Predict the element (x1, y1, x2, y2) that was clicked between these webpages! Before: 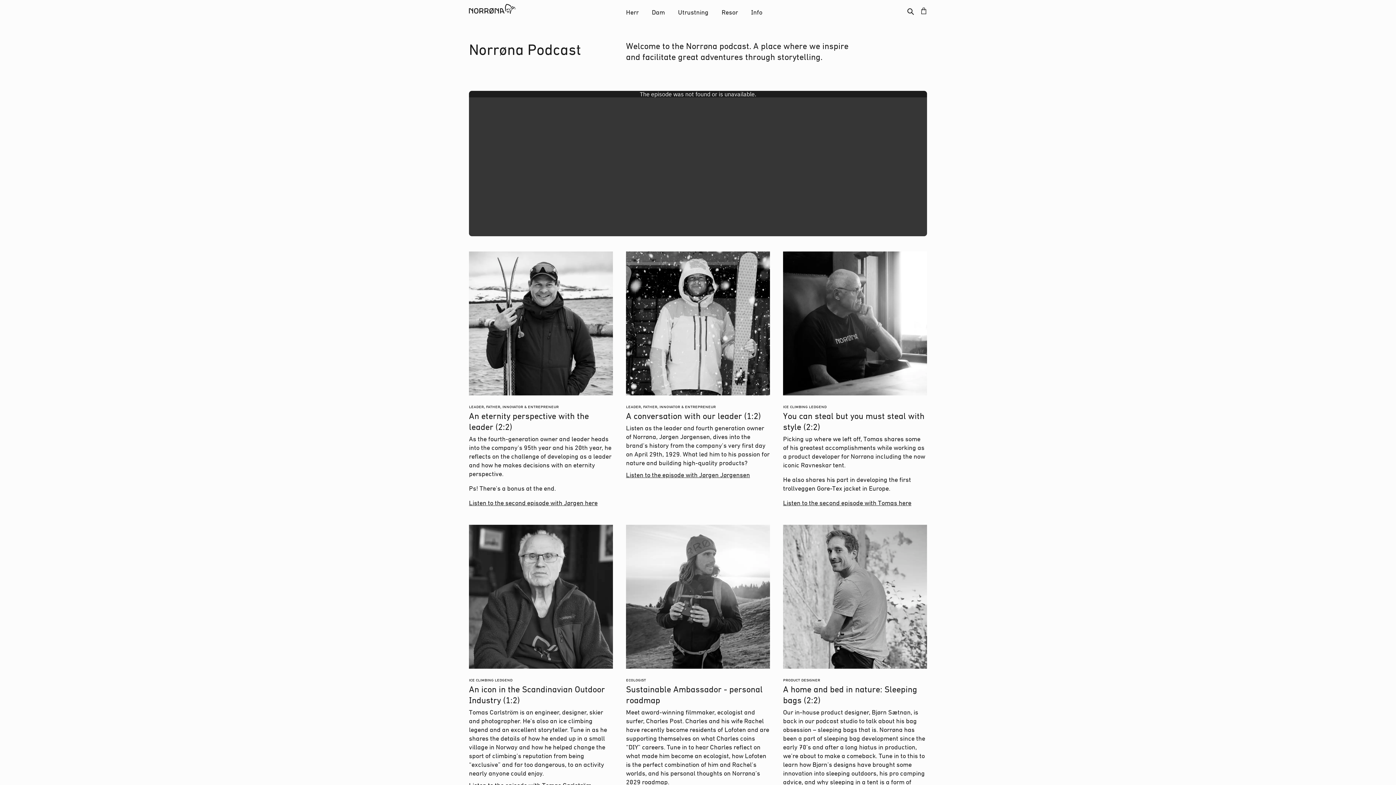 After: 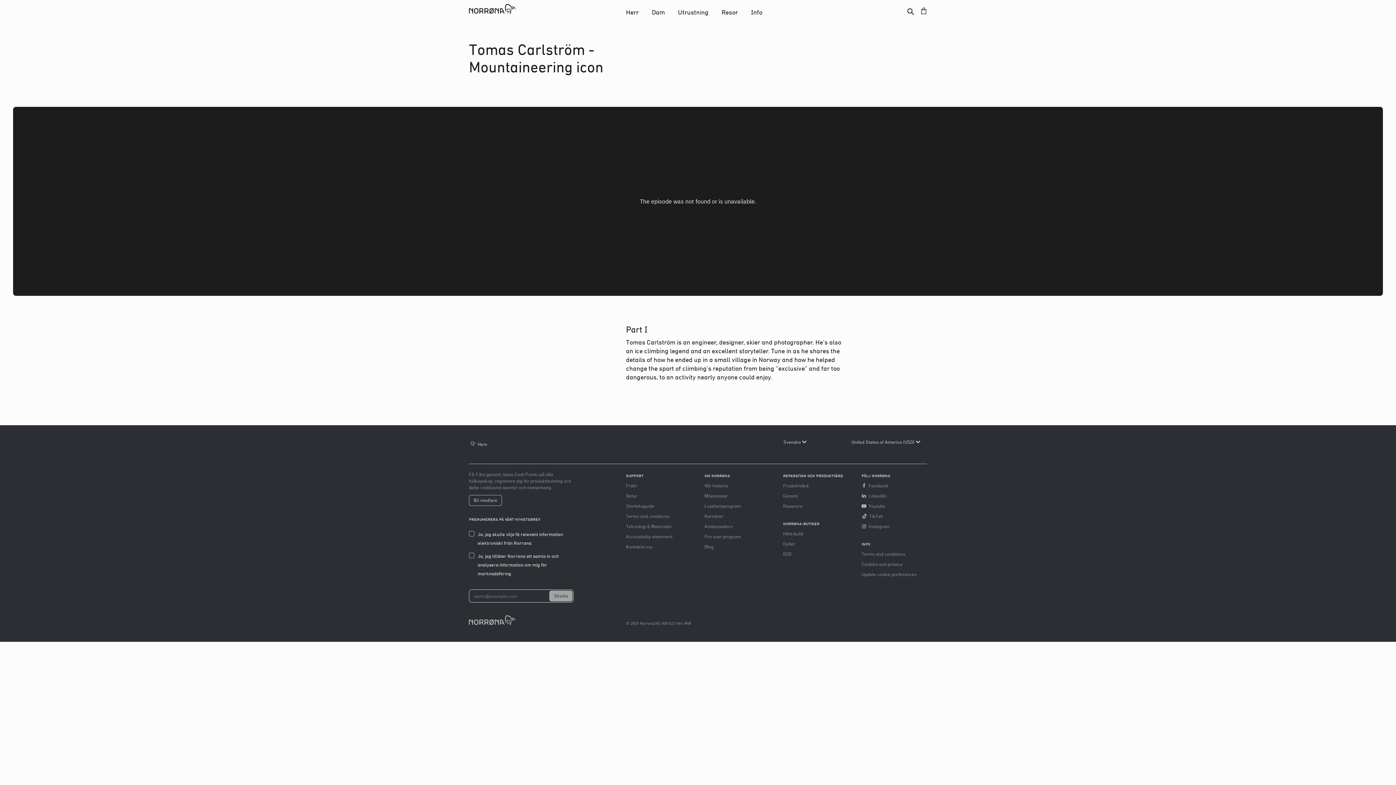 Action: bbox: (469, 525, 613, 810) label: ice climbing ledgend
An icon in the Scandinavian Outdoor Industry (1:2)

Tomas Carlström is an engineer, designer, skier and photographer. He’s also an ice climbing legend and an excellent storyteller. Tune in as he shares the details of how he ended up in a small village in Norway and how he helped change the sport of climbing’s reputation from being “exclusive” and far too dangerous, to an activity nearly anyone could enjoy.

Listen to the episode with Tomas Carlström